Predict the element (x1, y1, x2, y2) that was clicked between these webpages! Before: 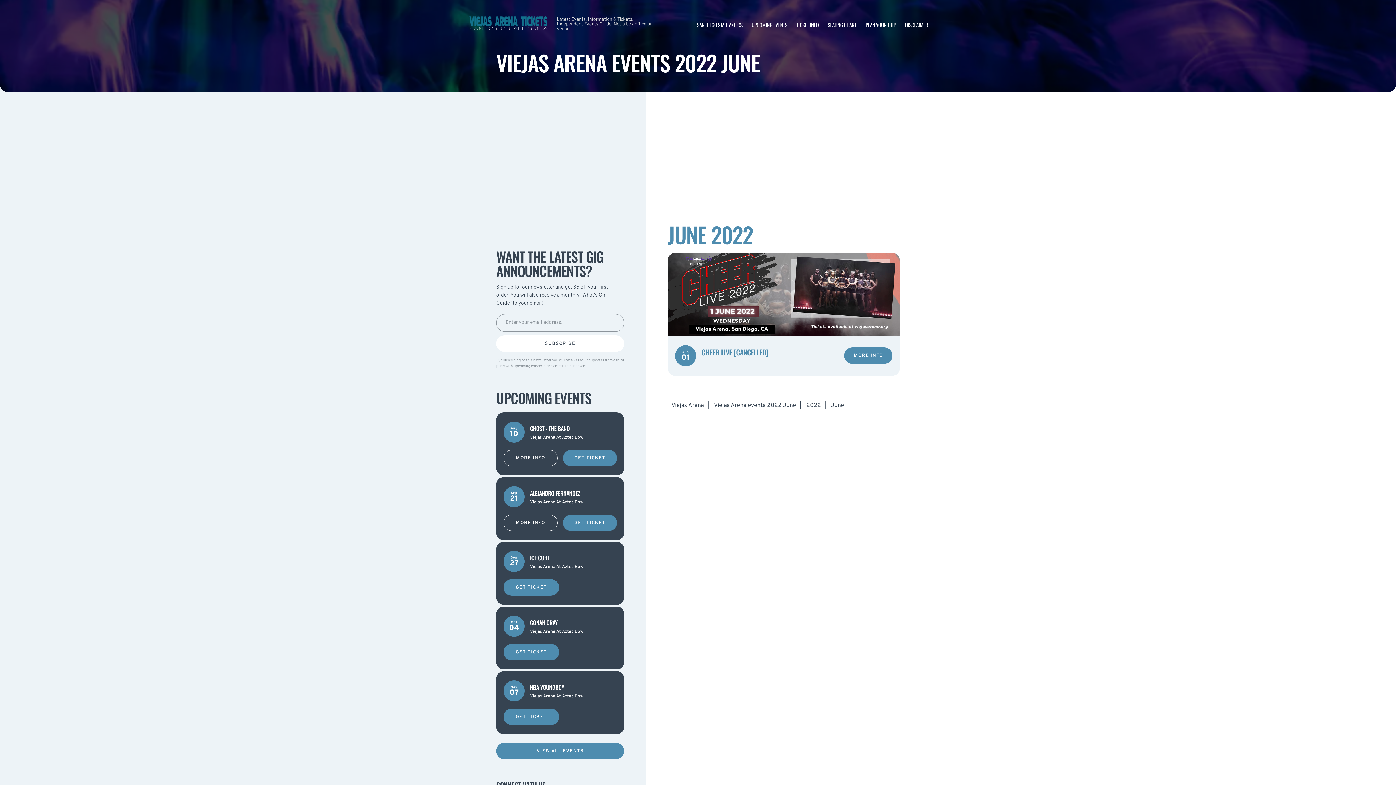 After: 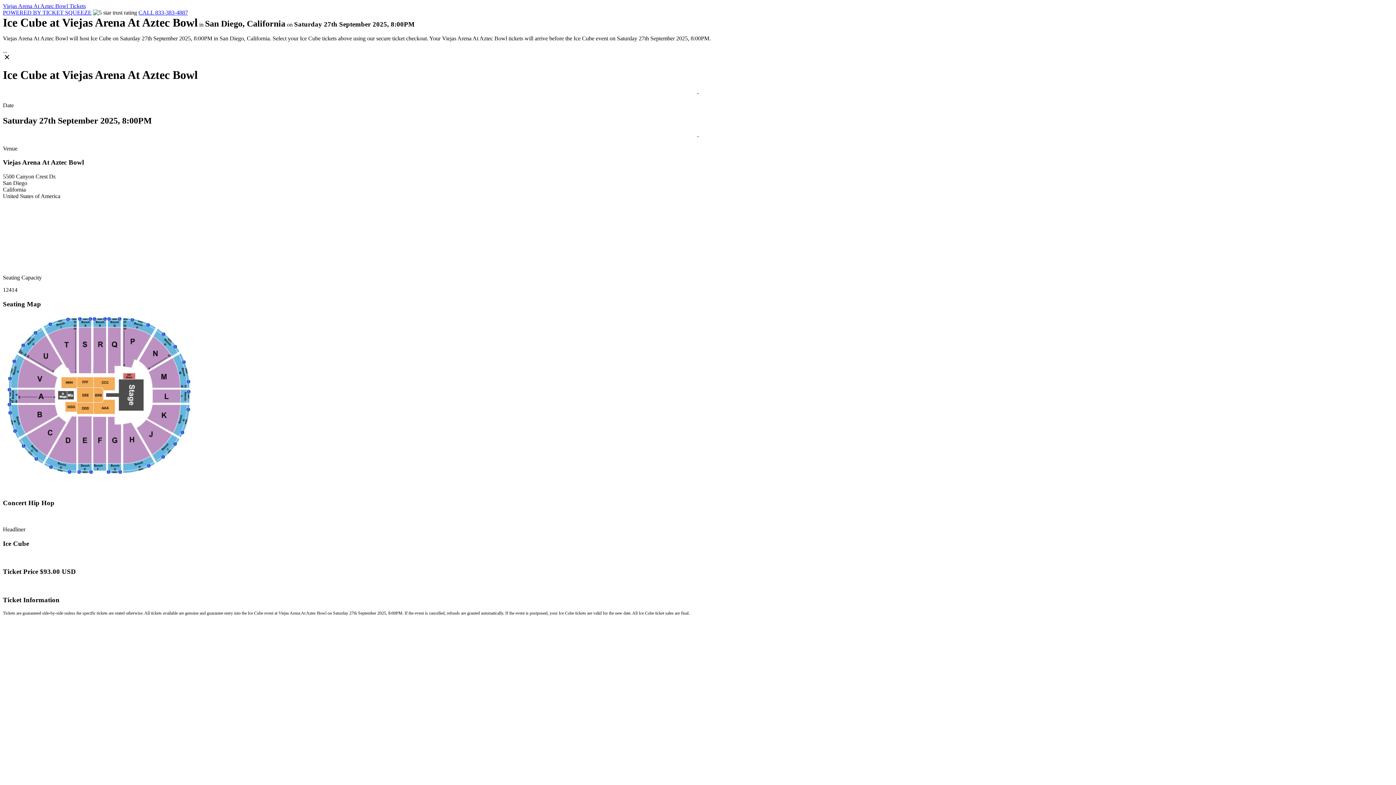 Action: bbox: (503, 579, 559, 596) label: GET TICKET